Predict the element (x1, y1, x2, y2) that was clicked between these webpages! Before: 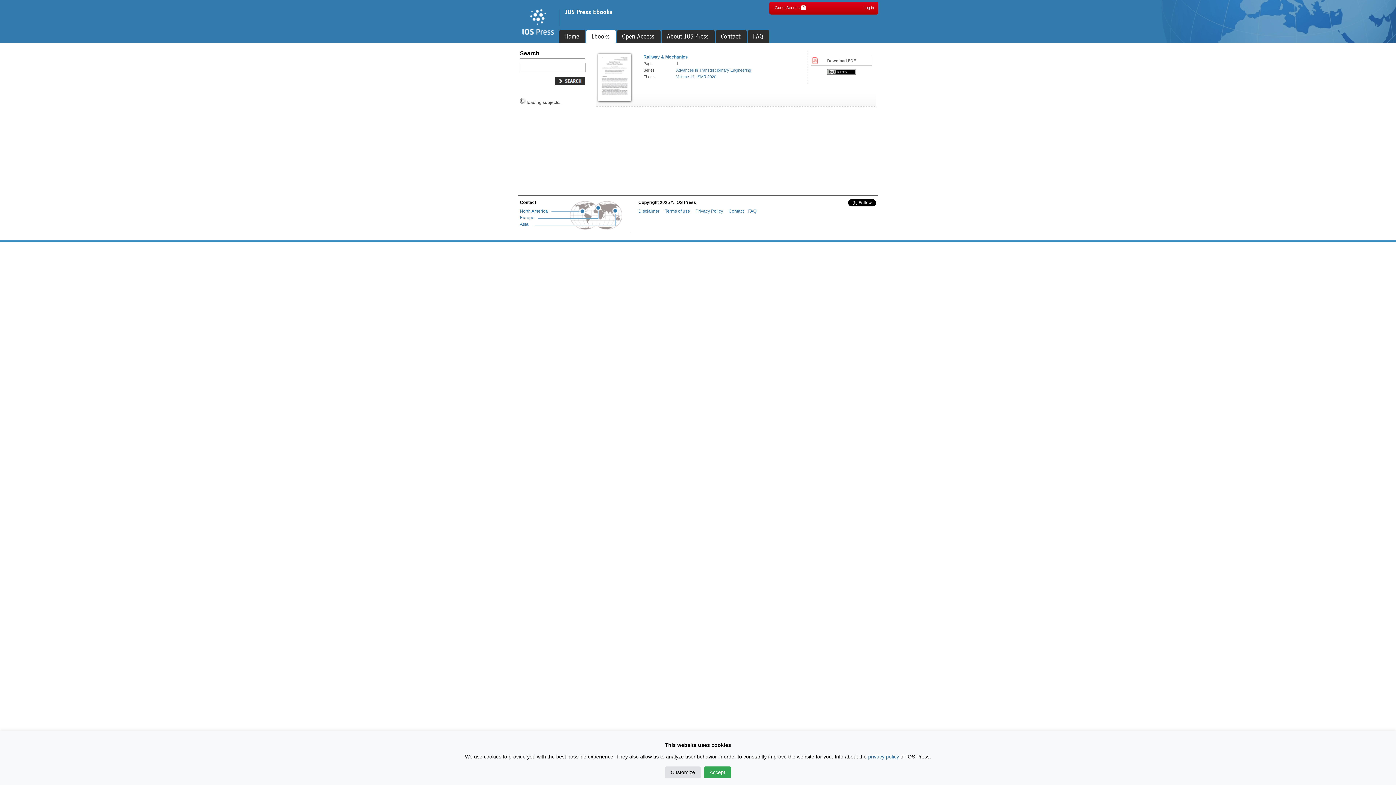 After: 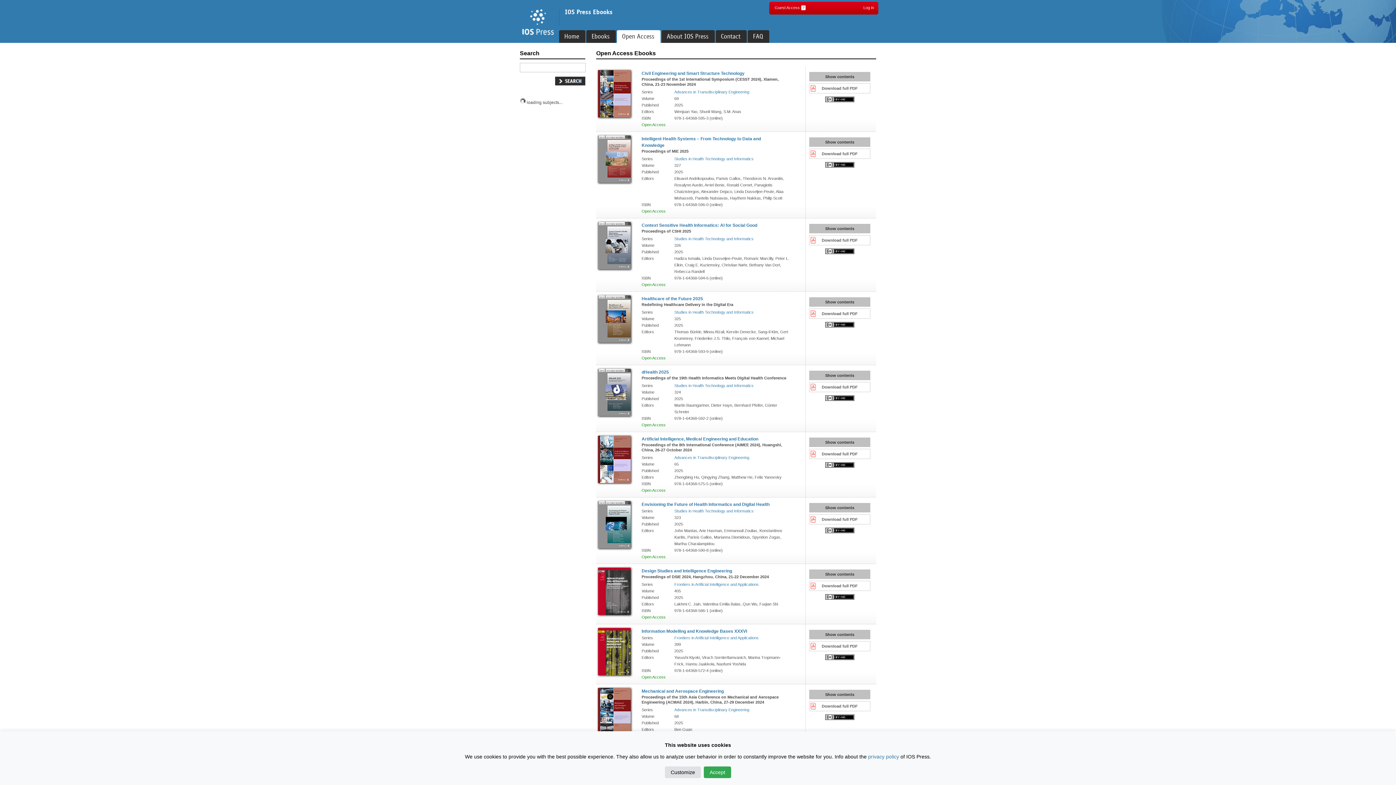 Action: label: Open Access bbox: (617, 30, 660, 42)